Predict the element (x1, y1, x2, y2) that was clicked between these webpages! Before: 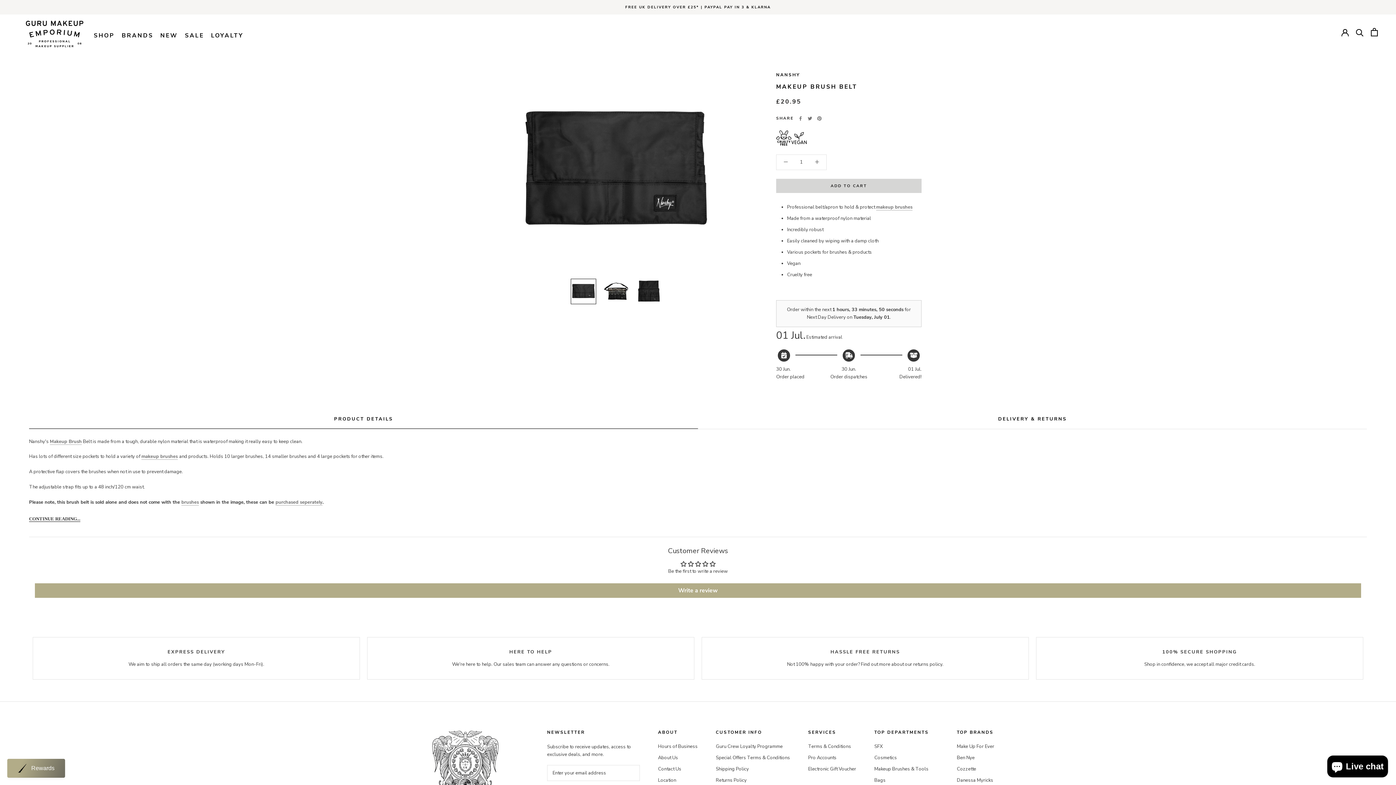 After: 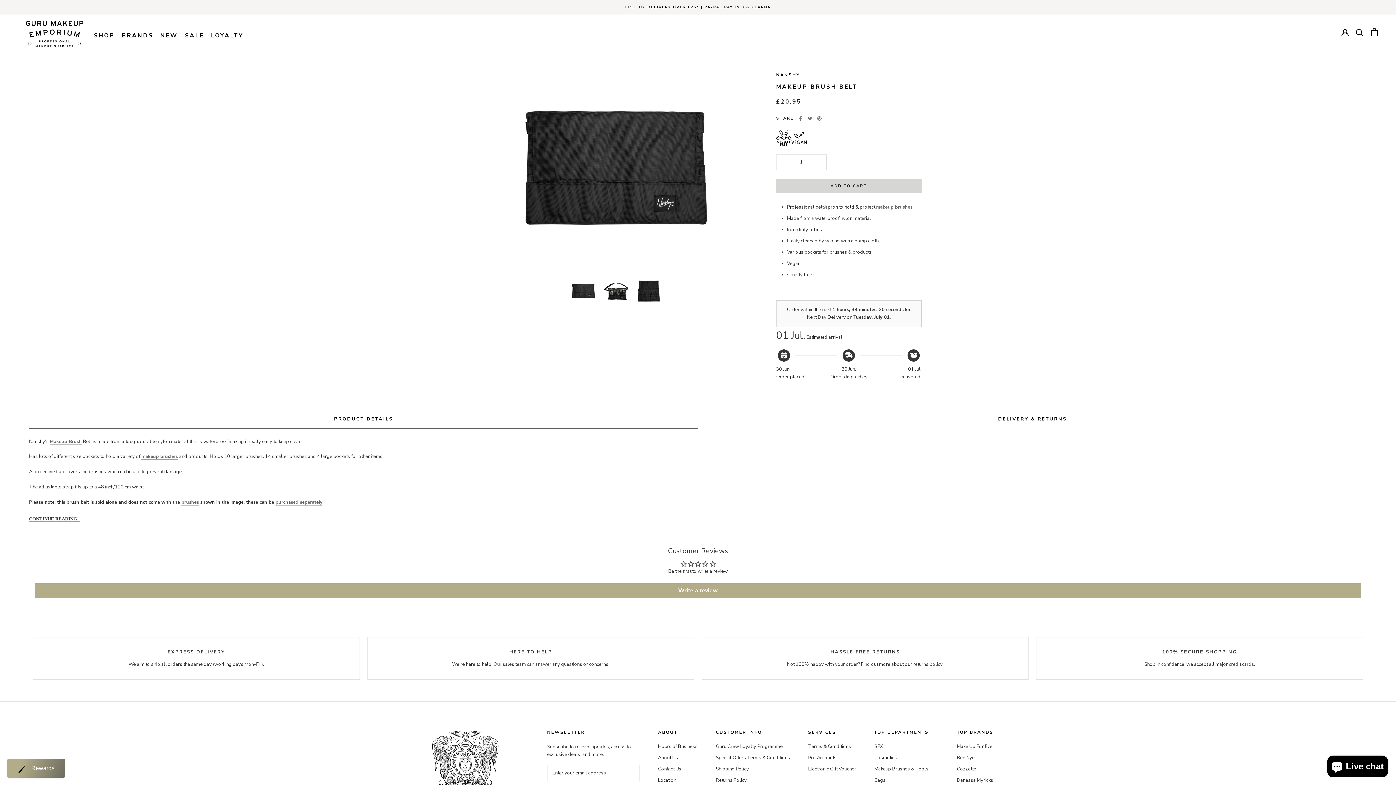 Action: label: PRODUCT DETAILS bbox: (29, 410, 698, 428)